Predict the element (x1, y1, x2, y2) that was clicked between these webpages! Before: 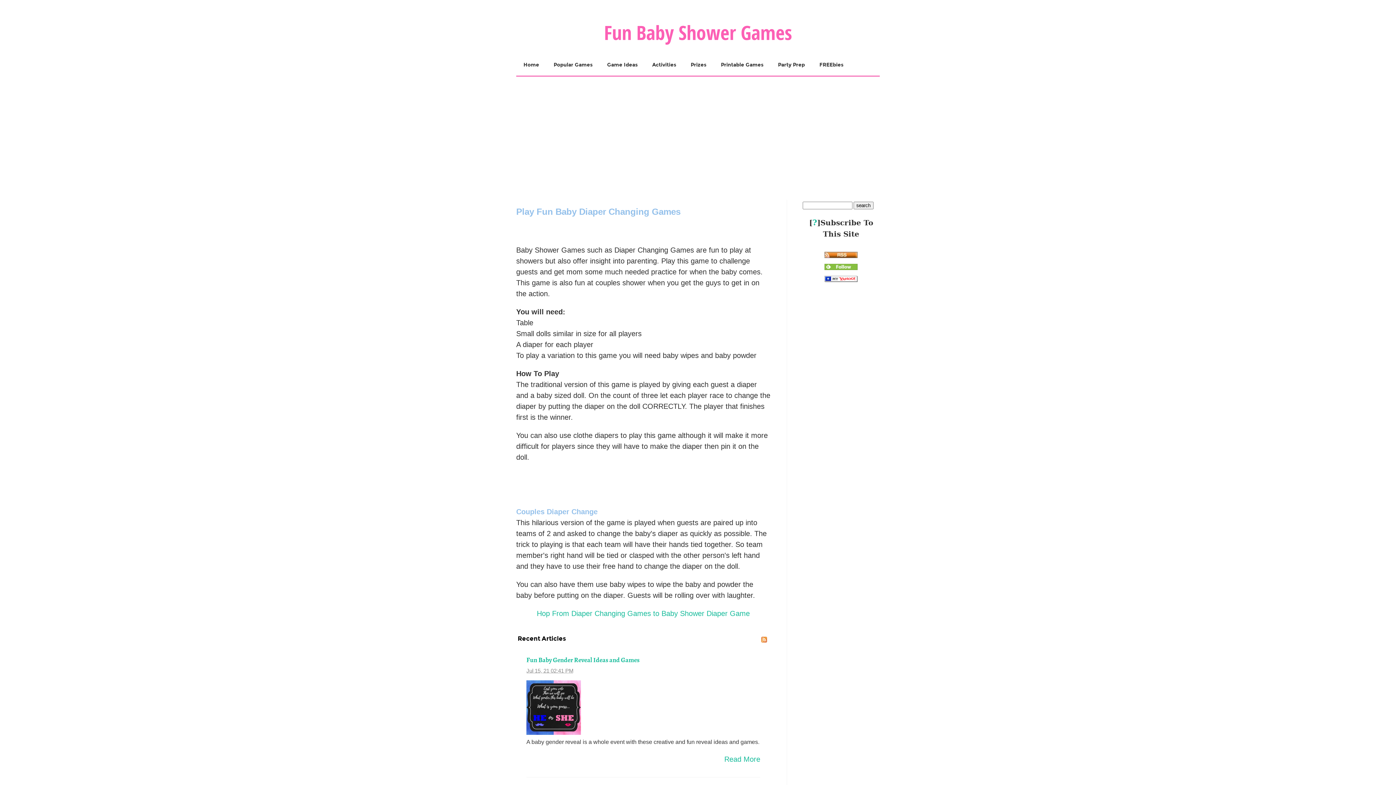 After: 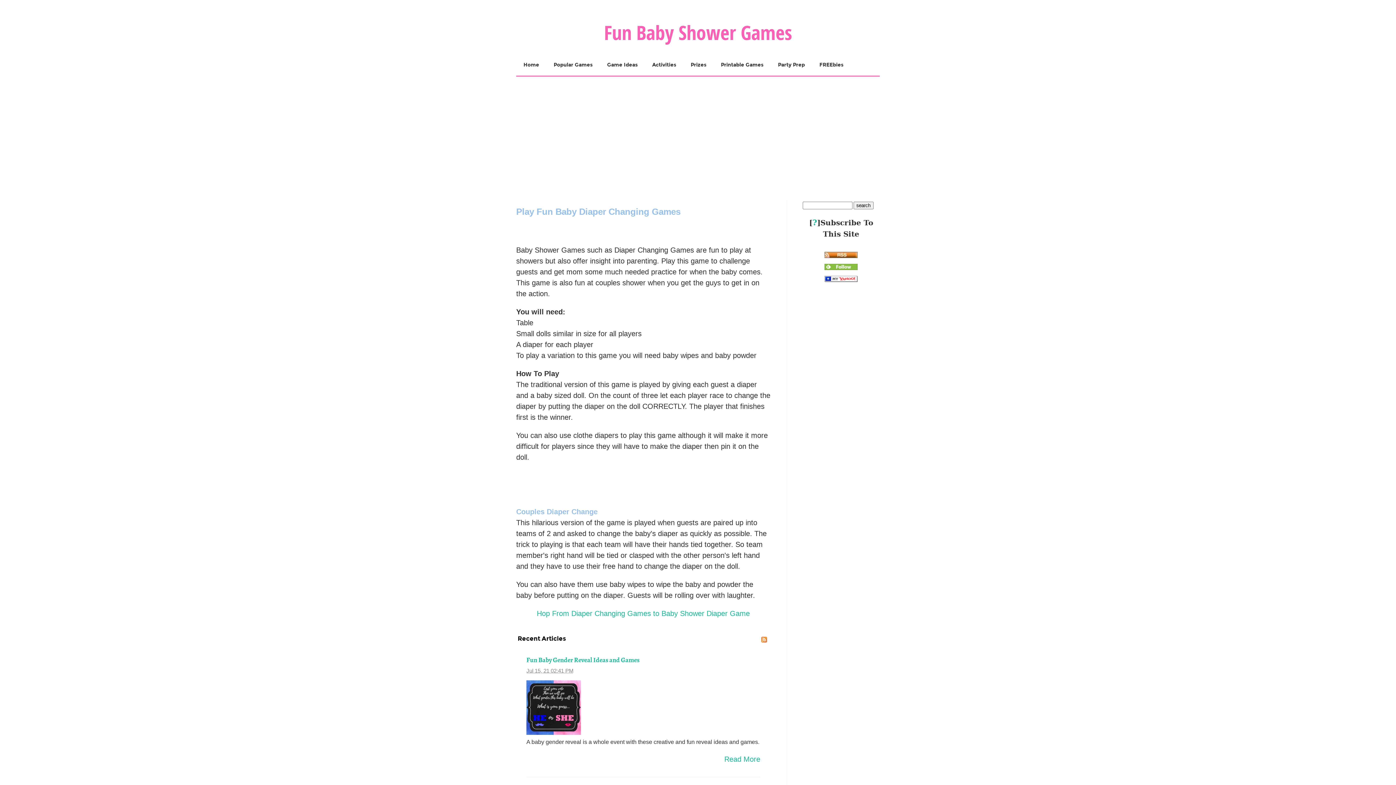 Action: bbox: (824, 261, 857, 272)